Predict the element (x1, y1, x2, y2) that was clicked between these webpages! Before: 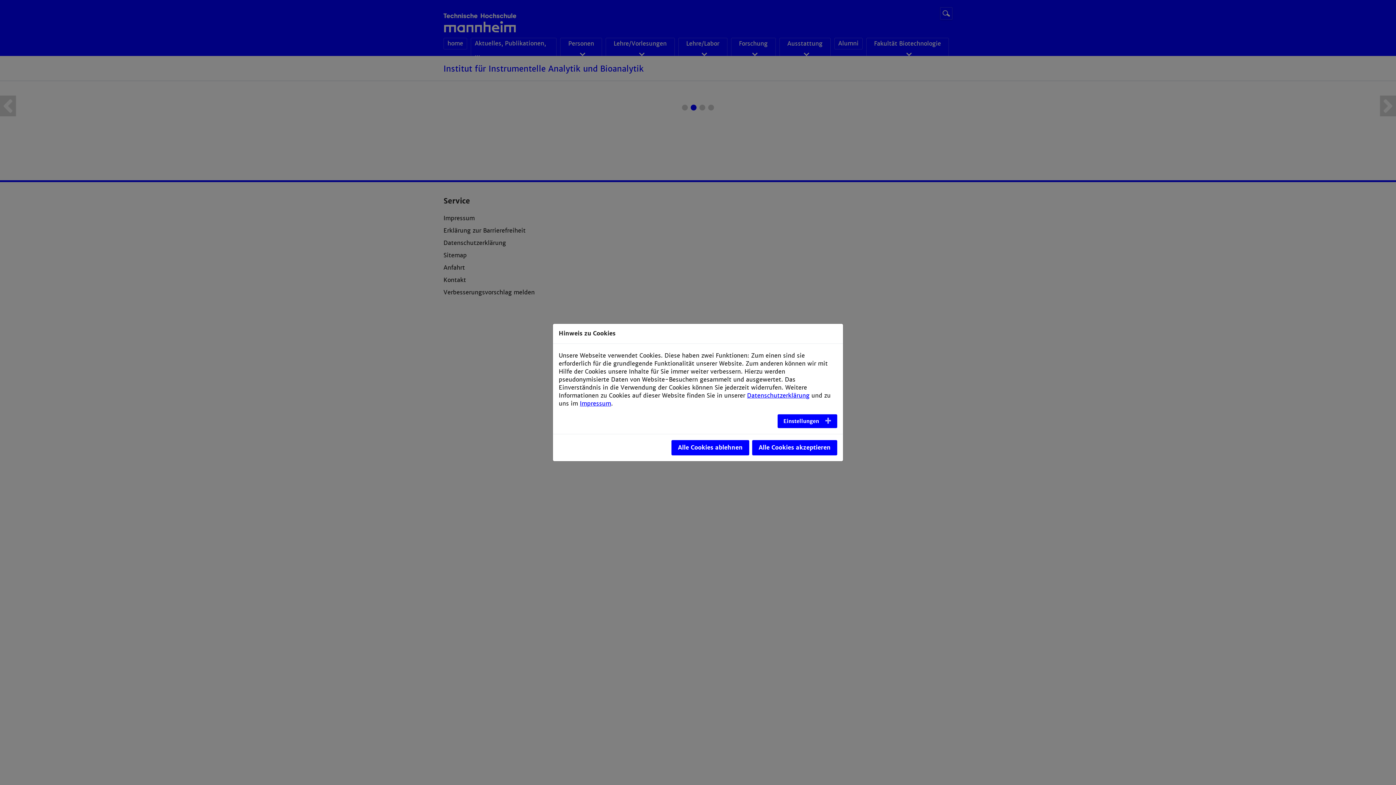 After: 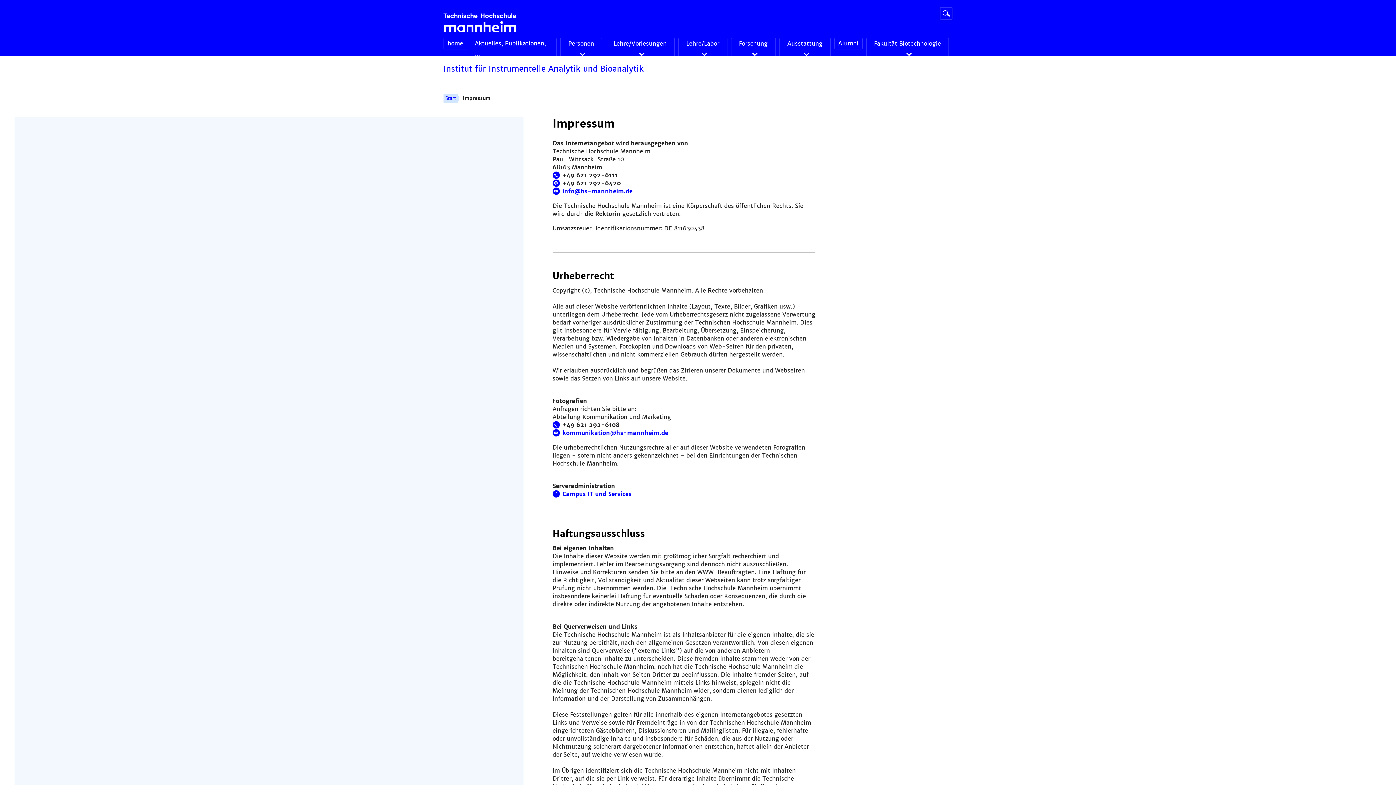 Action: label: Impressum bbox: (580, 400, 611, 407)